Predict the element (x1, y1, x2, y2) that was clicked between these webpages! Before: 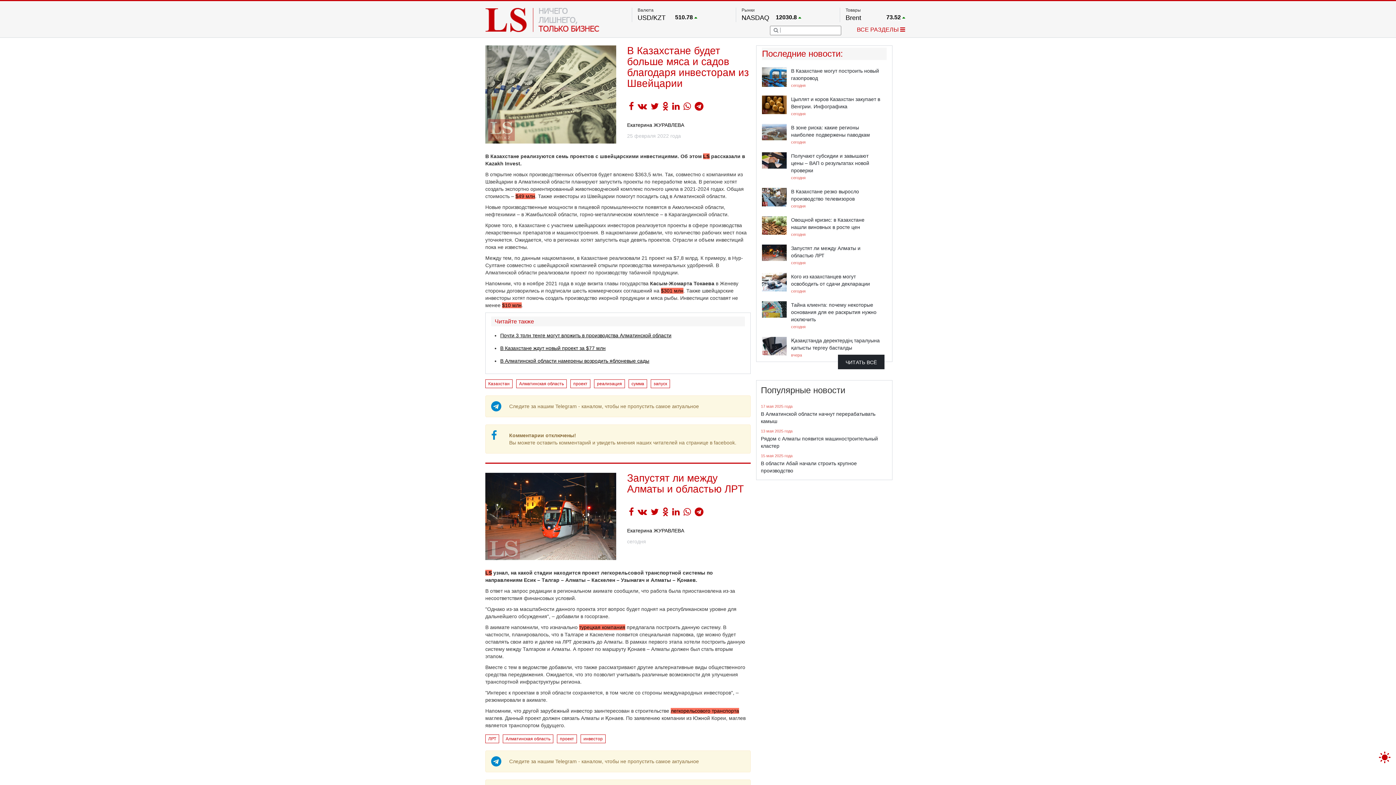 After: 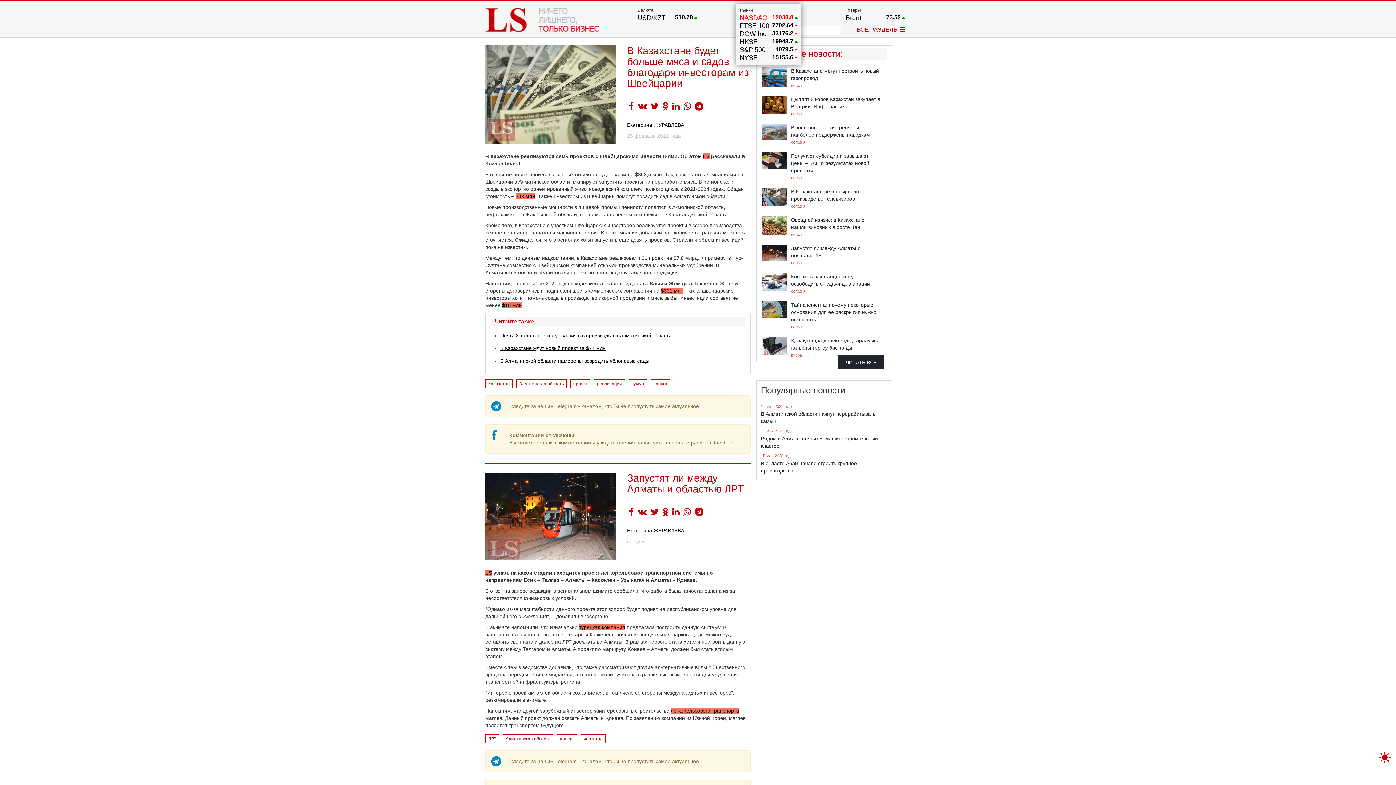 Action: bbox: (741, 14, 801, 20) label: NASDAQ
12030.8 